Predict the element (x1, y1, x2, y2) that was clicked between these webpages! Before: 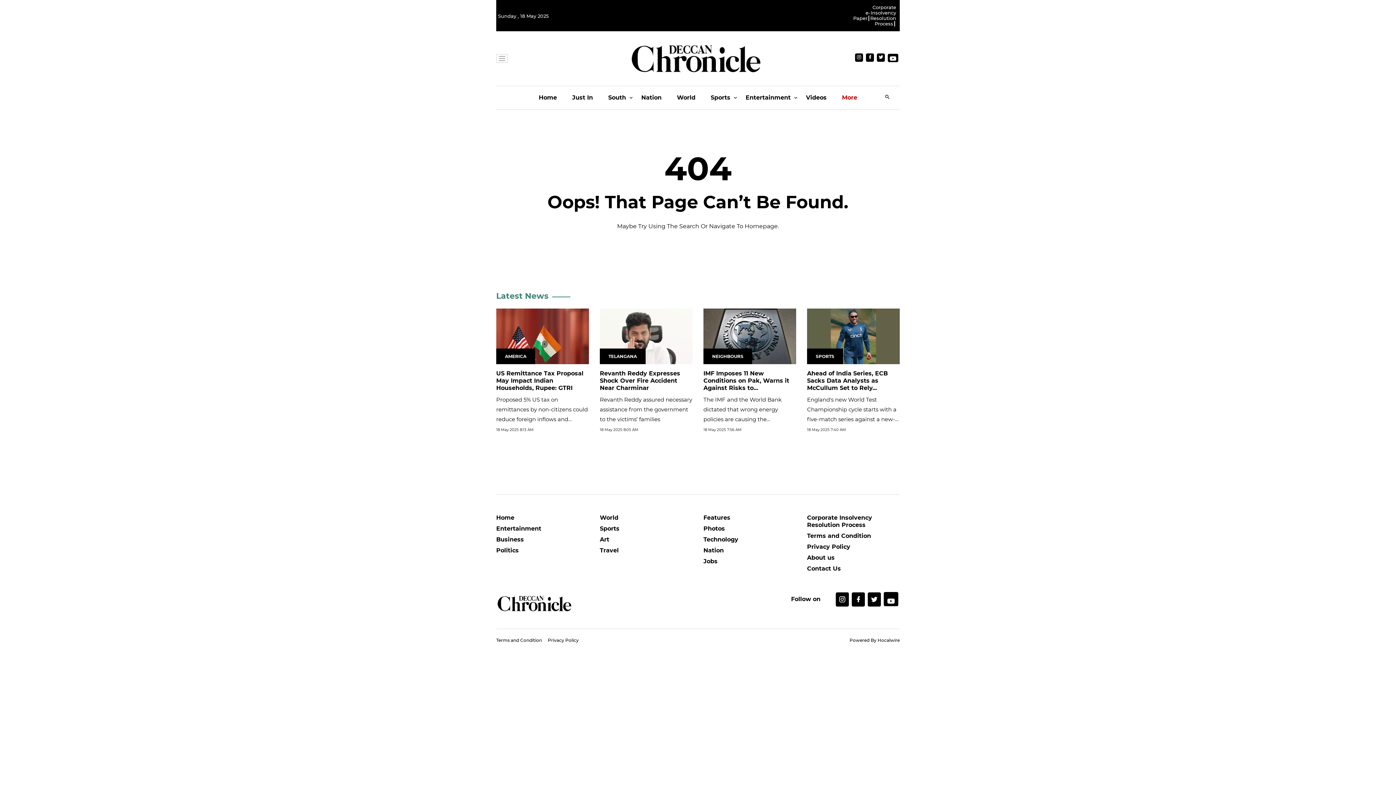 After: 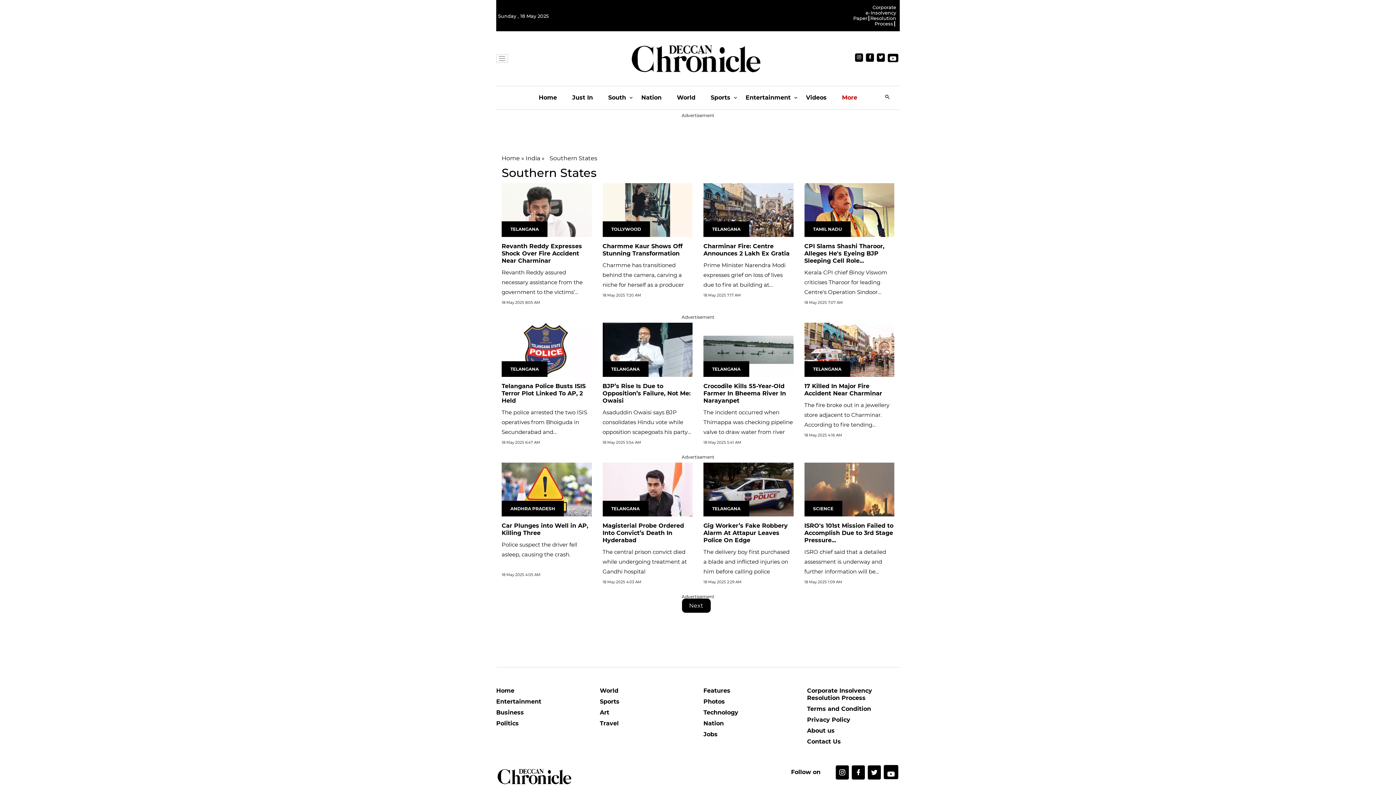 Action: bbox: (608, 86, 626, 109) label: South